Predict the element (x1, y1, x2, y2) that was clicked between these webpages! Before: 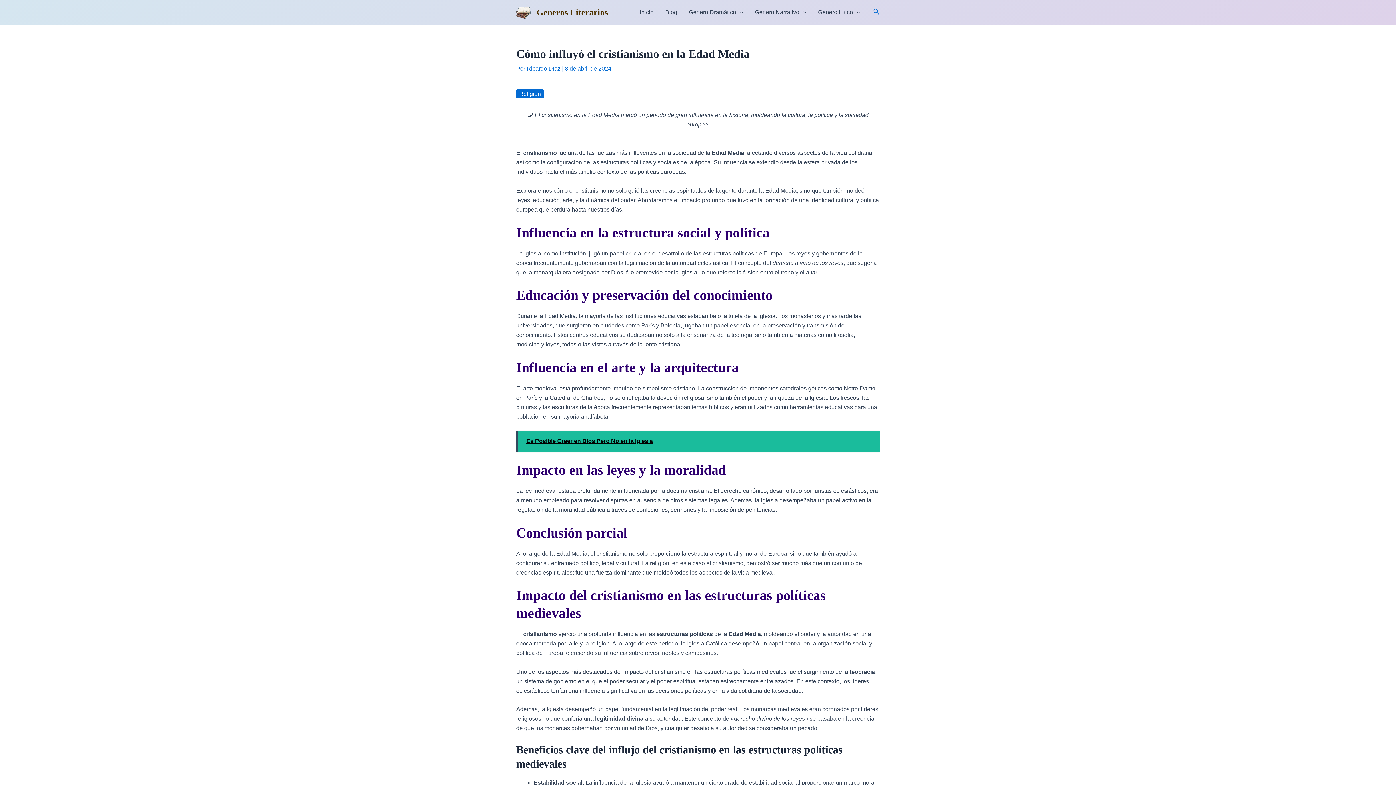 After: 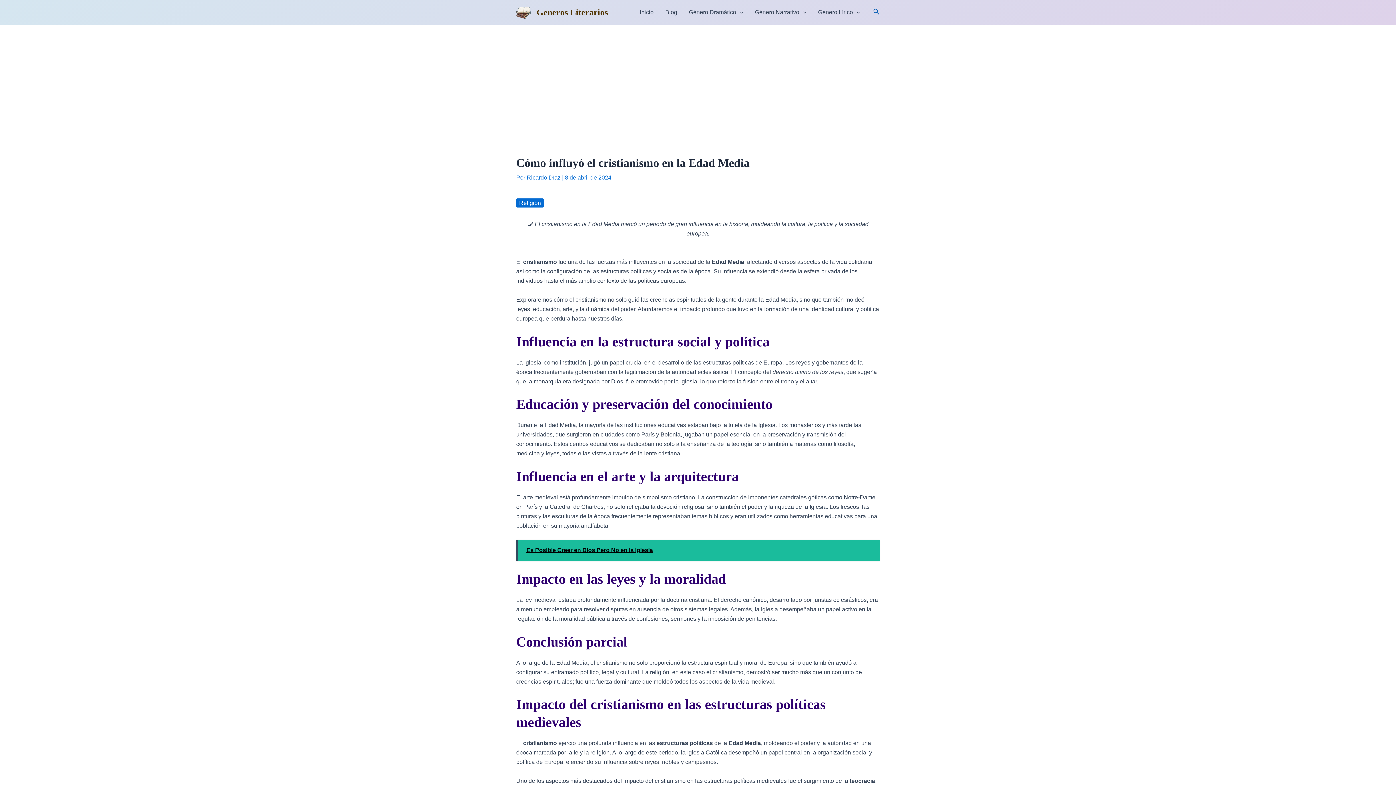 Action: label: Enlace del icono de búsqueda bbox: (873, 7, 880, 17)